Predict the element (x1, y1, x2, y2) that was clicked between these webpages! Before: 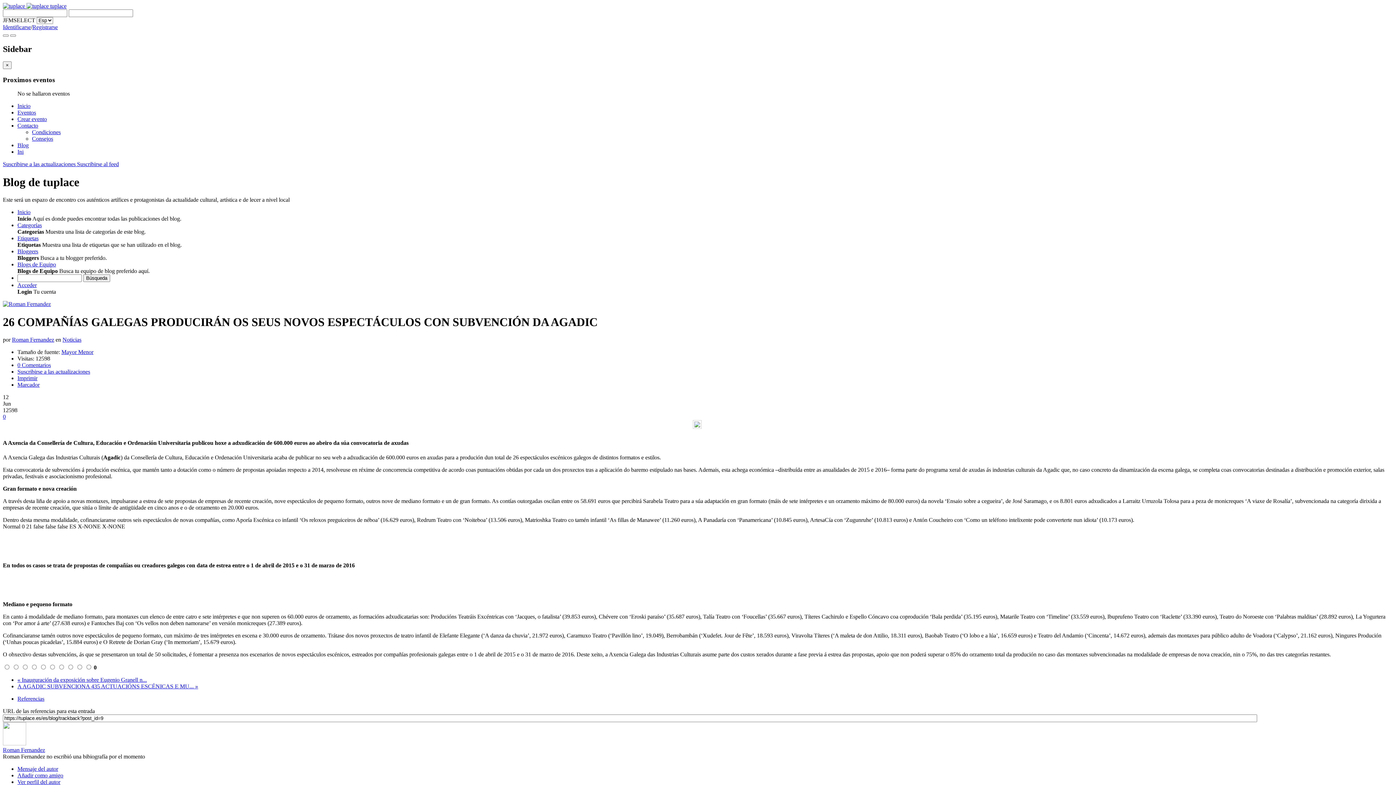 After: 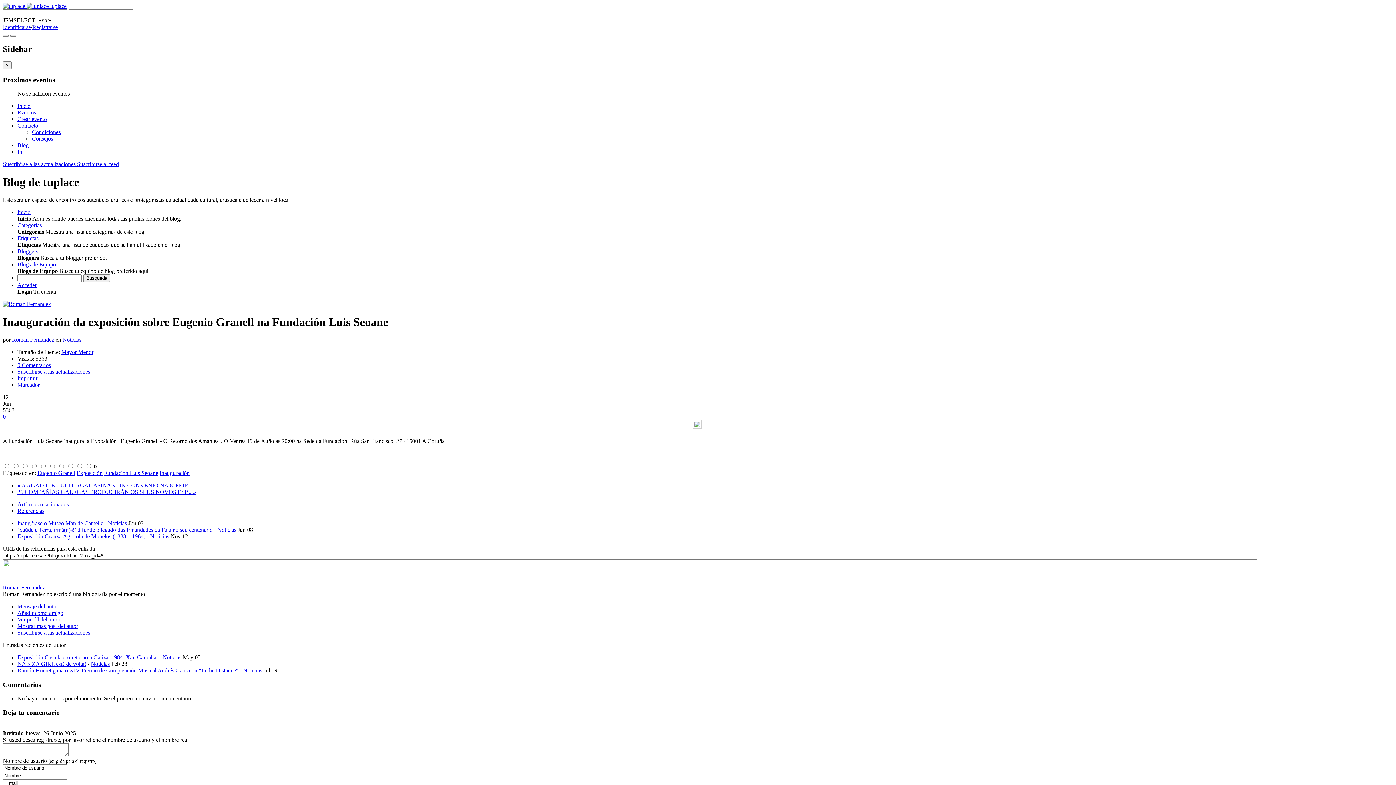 Action: label: « Inauguración da exposición sobre Eugenio Granell n... bbox: (17, 677, 146, 683)